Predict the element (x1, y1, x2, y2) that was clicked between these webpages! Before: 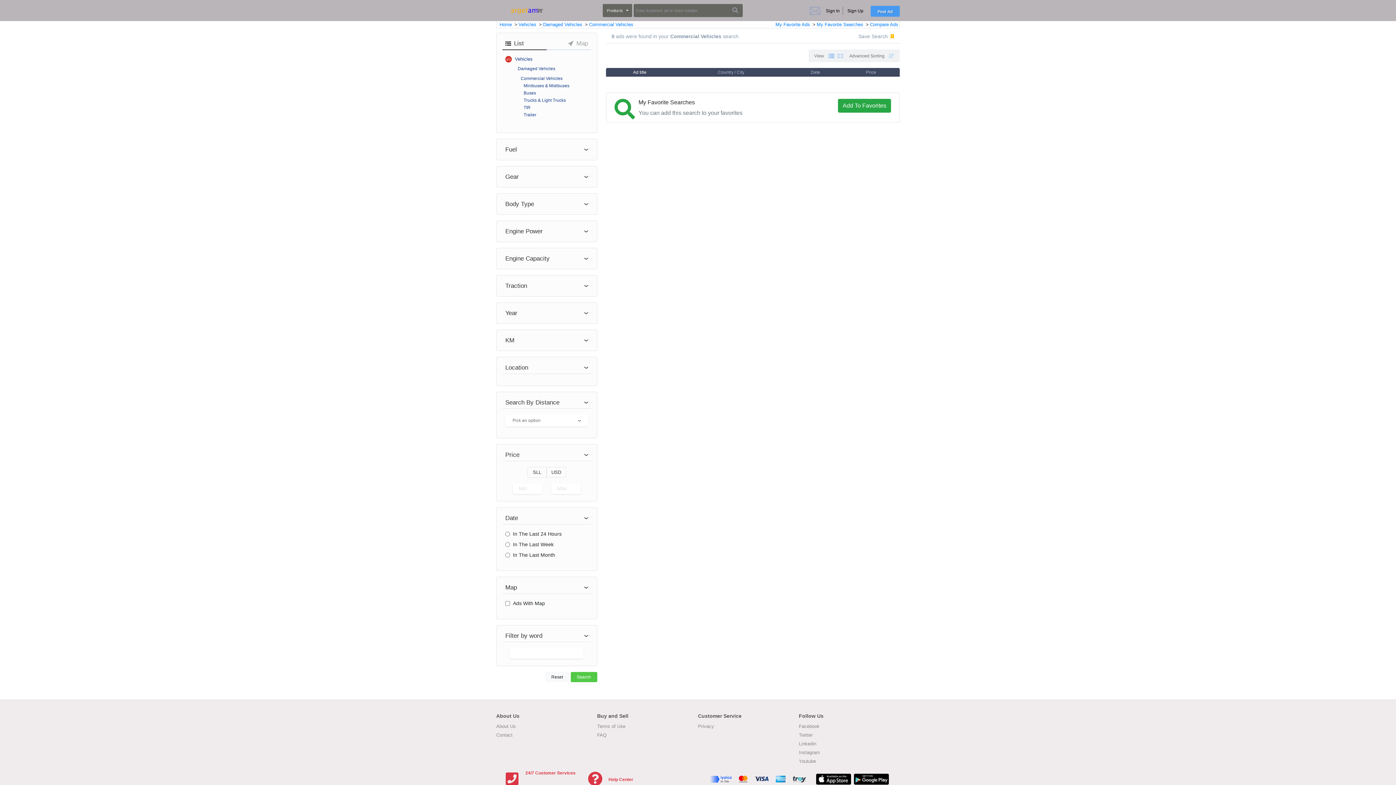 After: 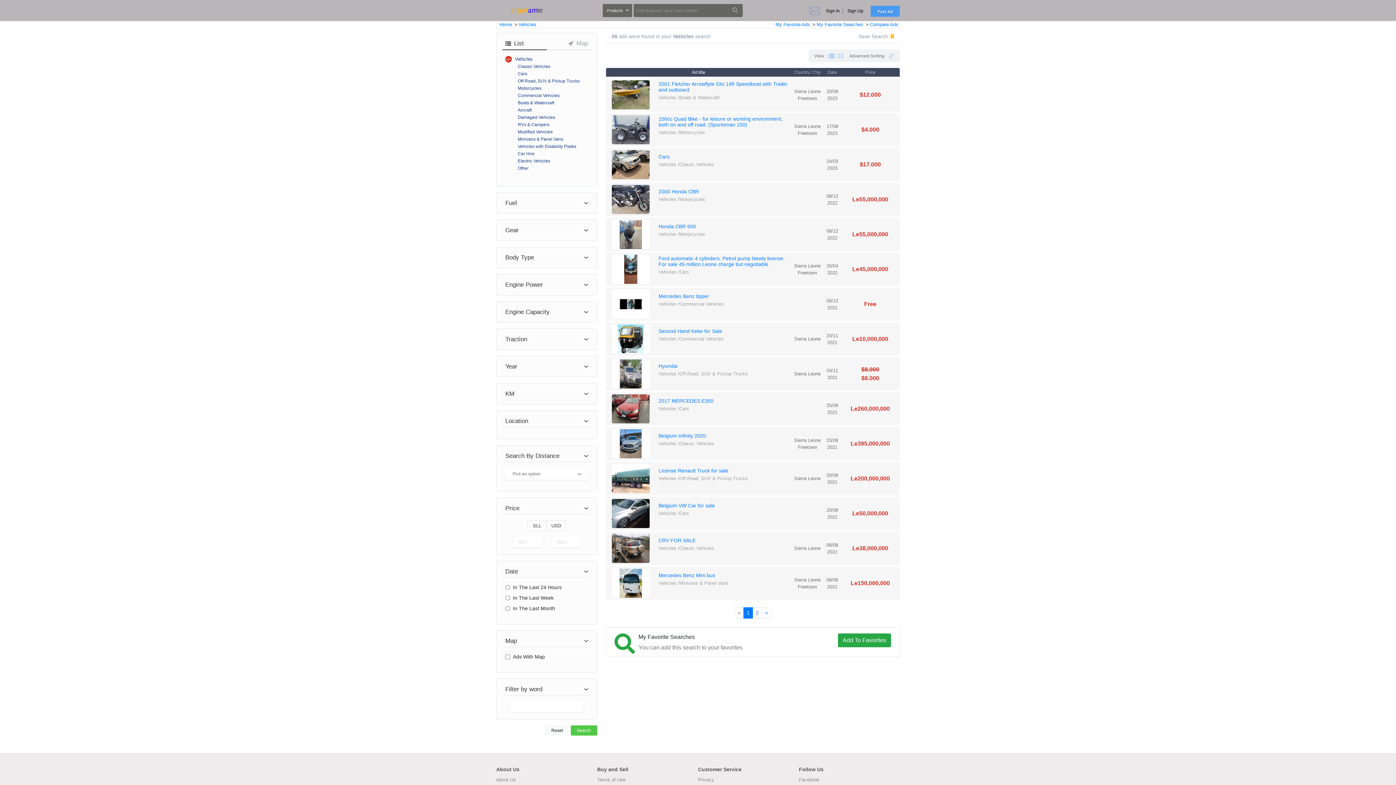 Action: bbox: (518, 21, 537, 27) label: Vehicles 